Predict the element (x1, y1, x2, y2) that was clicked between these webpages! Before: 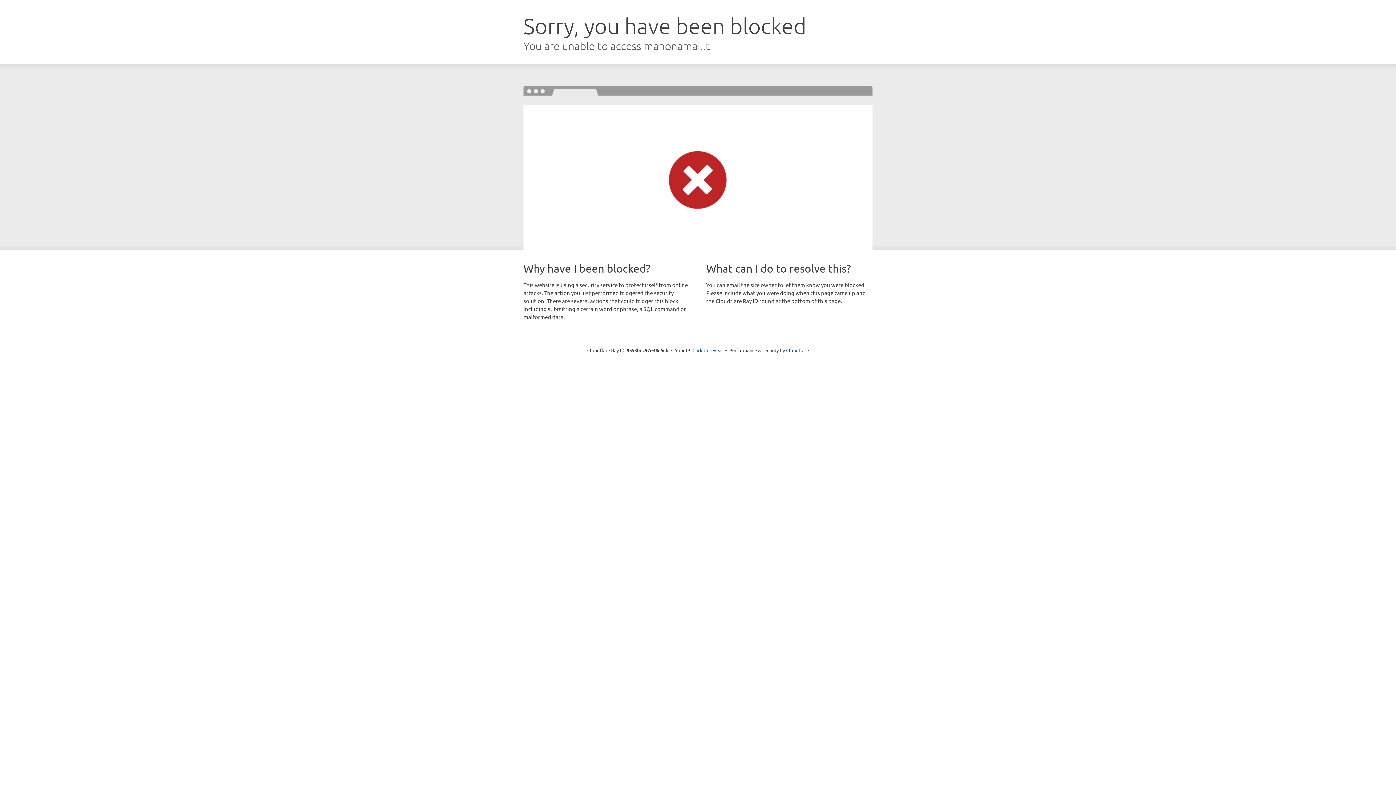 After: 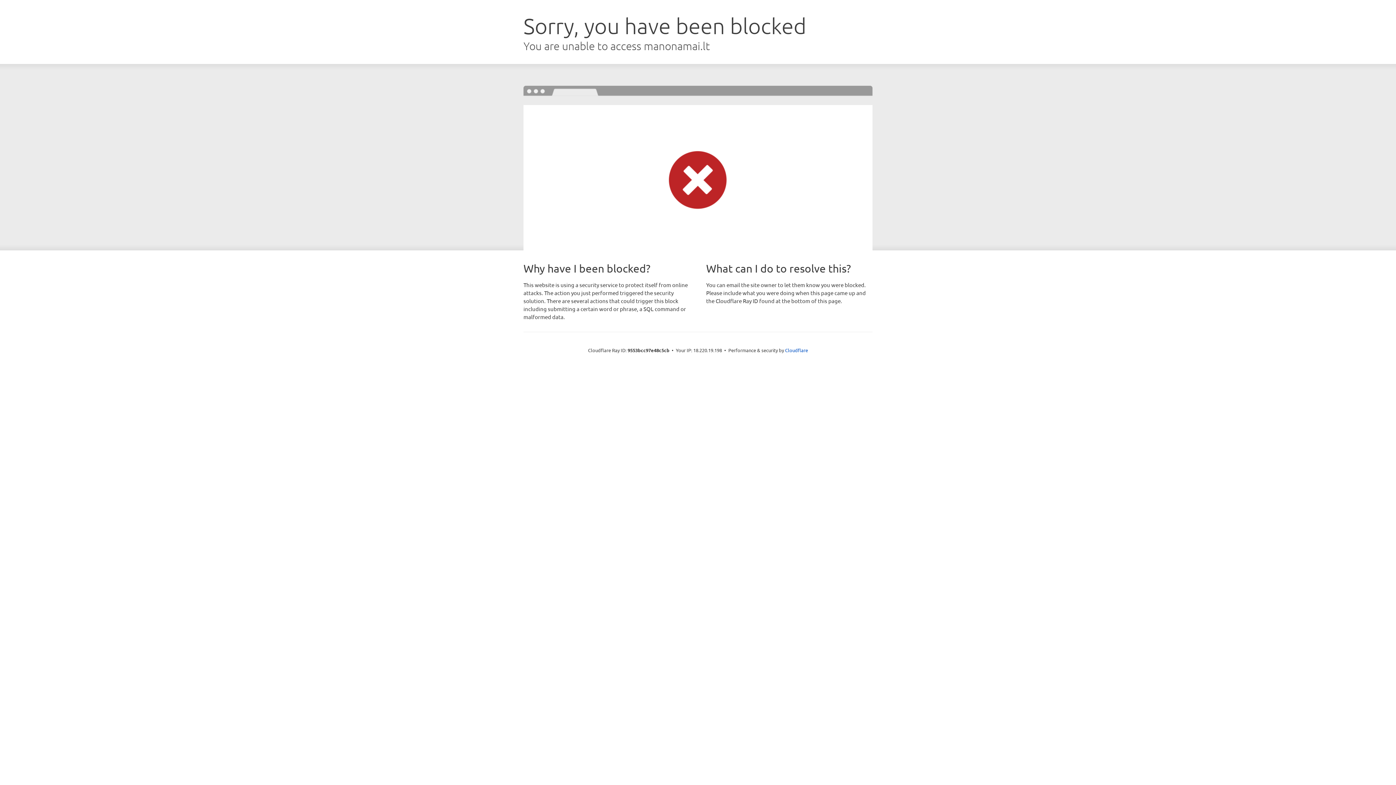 Action: label: Click to reveal bbox: (692, 346, 723, 353)